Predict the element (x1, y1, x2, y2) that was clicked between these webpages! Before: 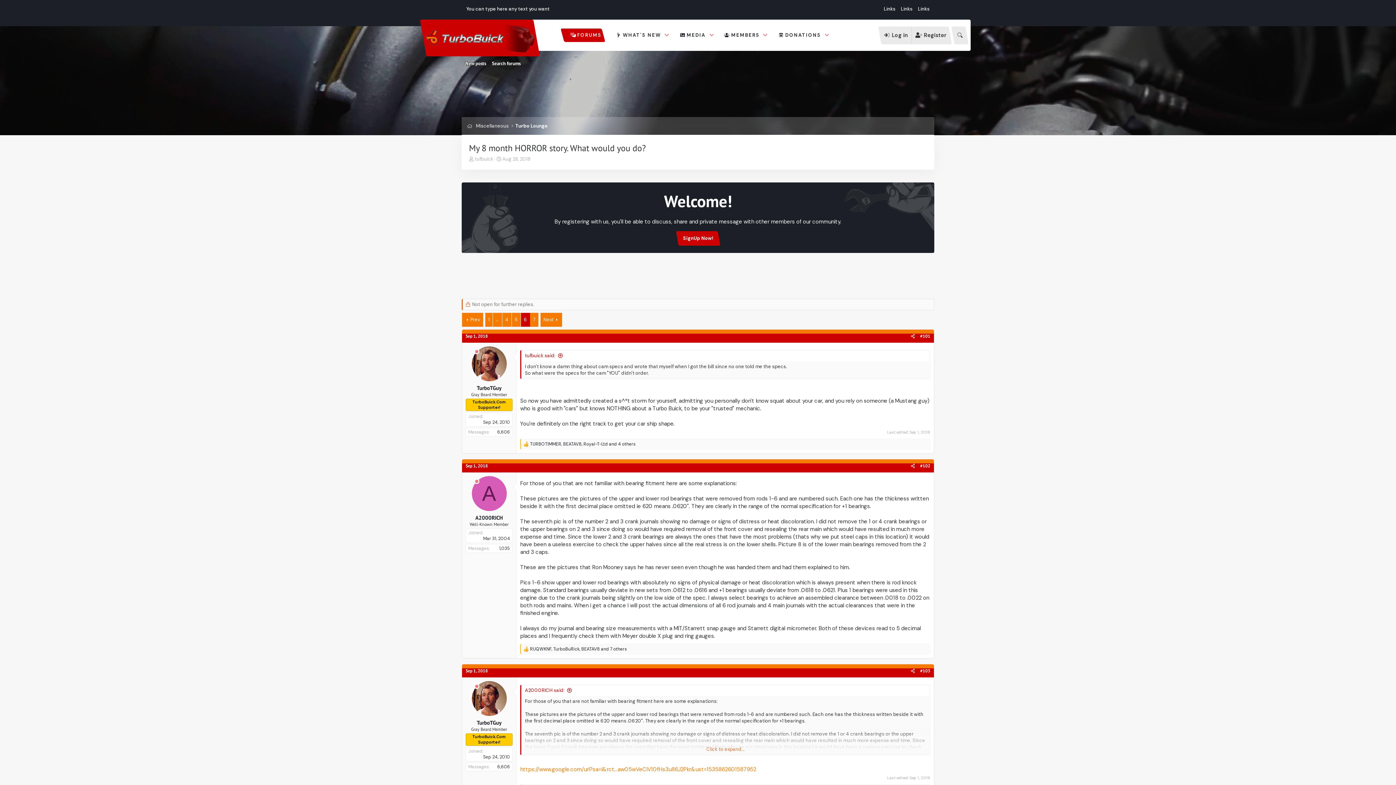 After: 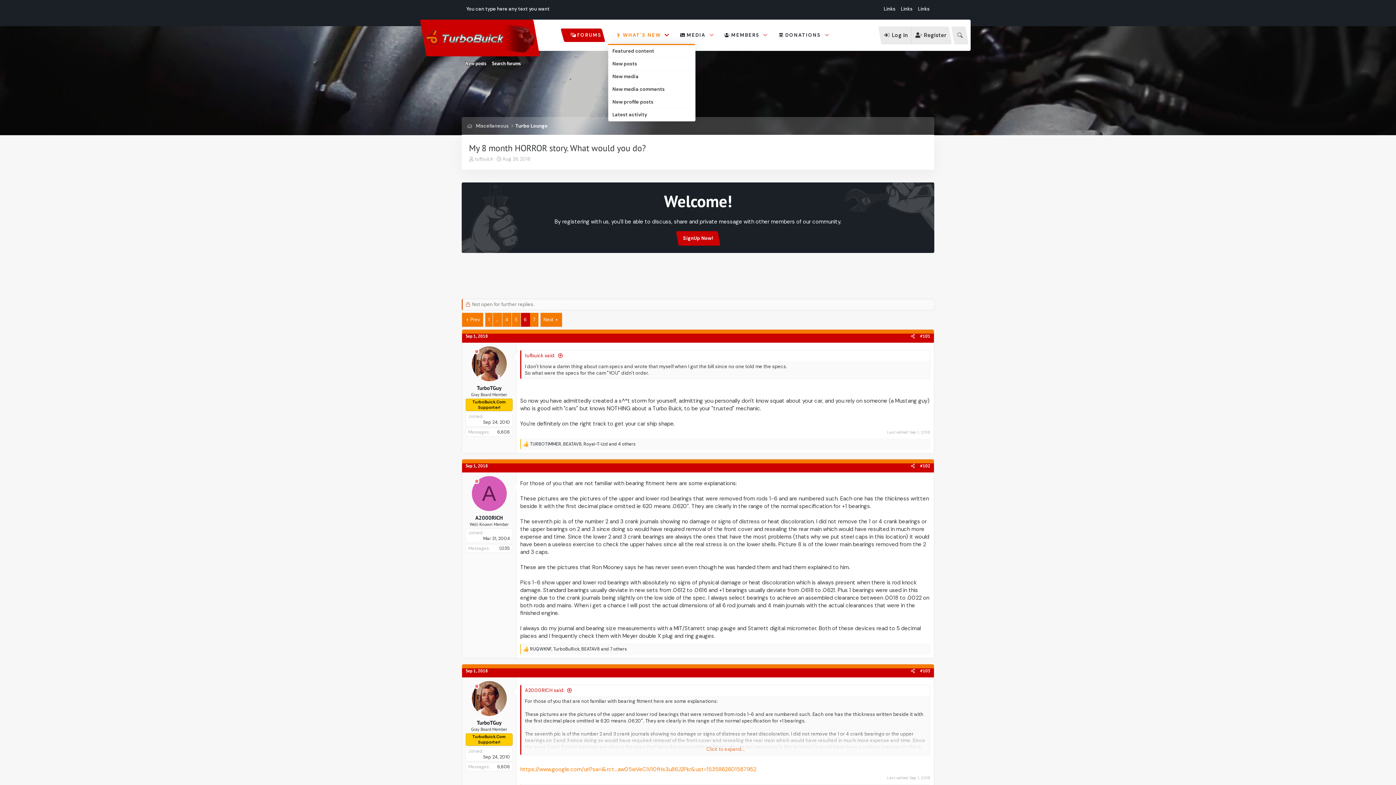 Action: bbox: (662, 25, 672, 45) label: Toggle expanded